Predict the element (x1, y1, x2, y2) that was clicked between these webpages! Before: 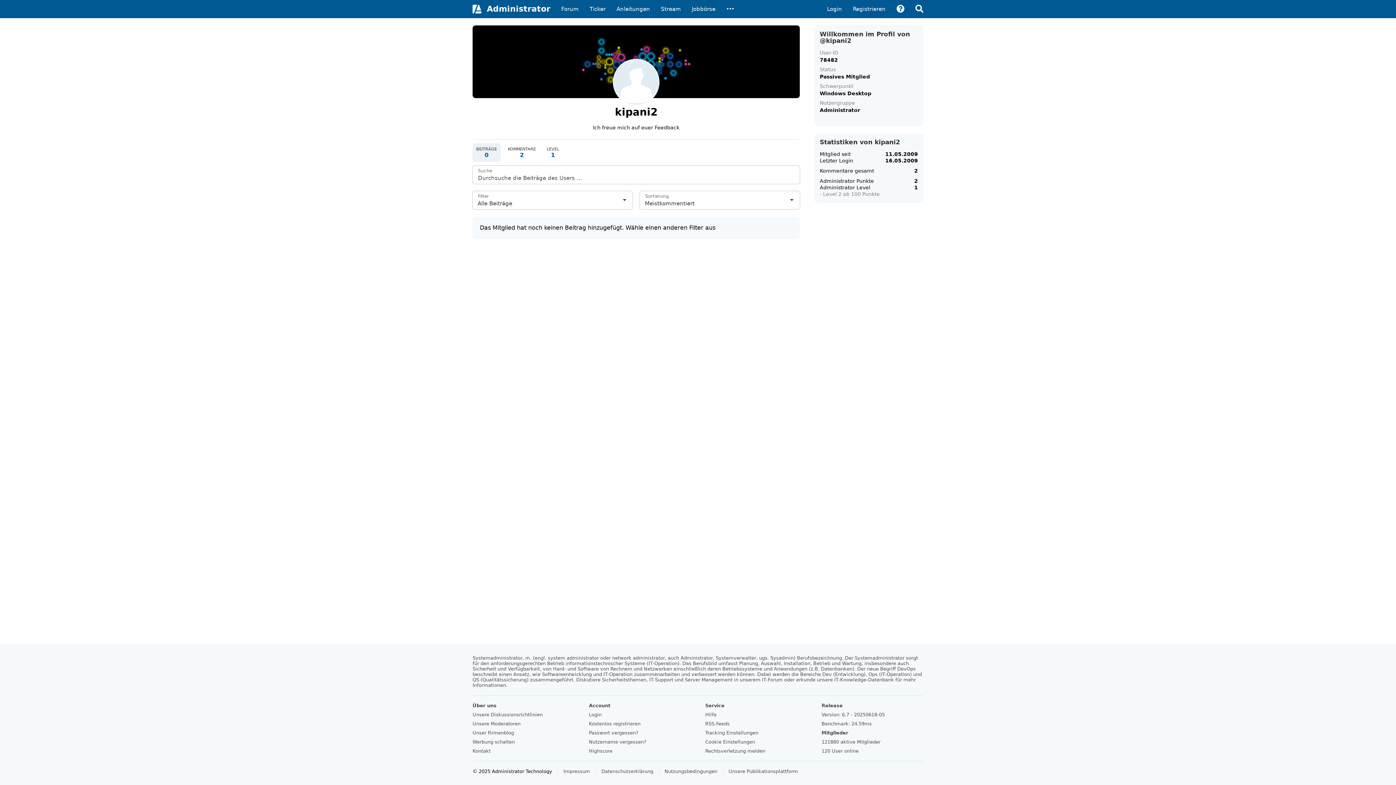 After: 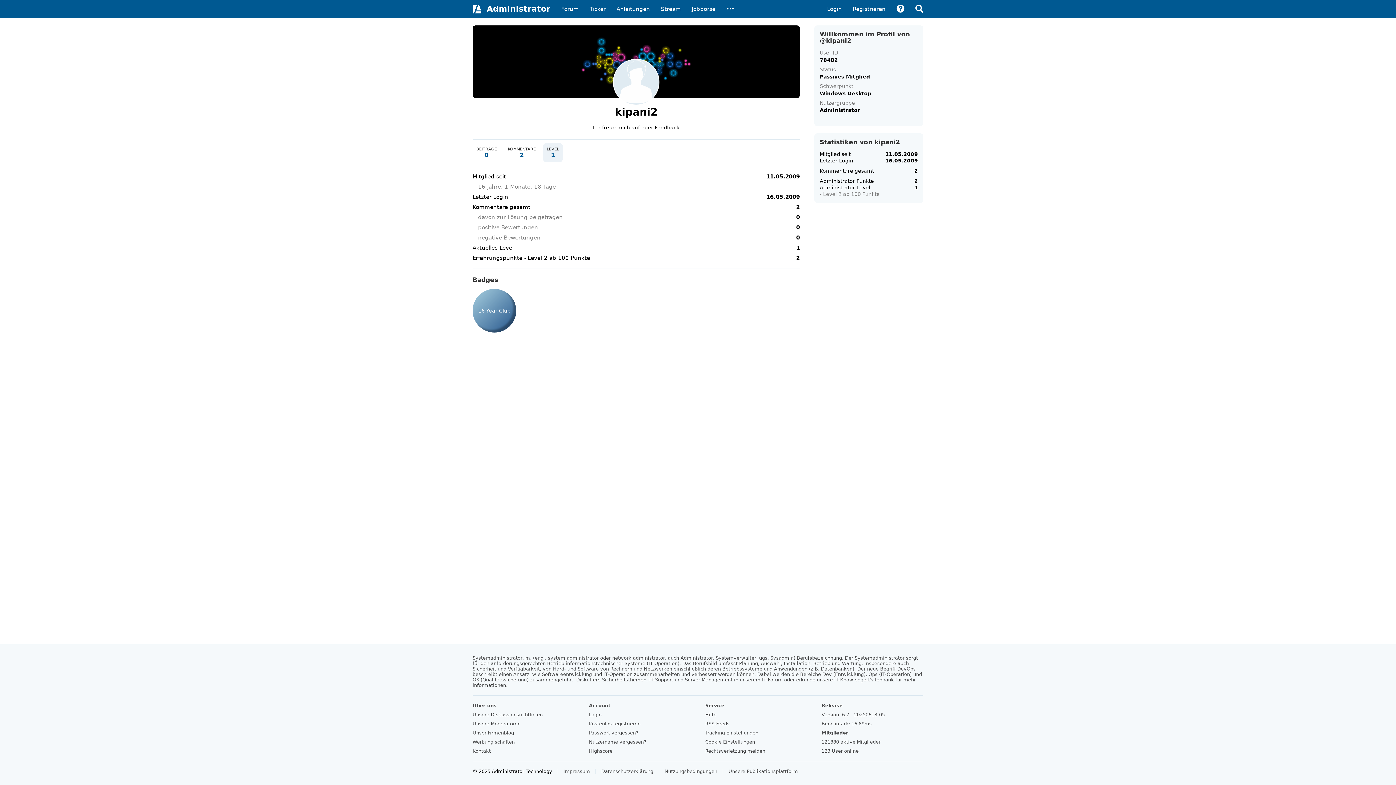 Action: label: LEVEL
1 bbox: (543, 143, 562, 162)